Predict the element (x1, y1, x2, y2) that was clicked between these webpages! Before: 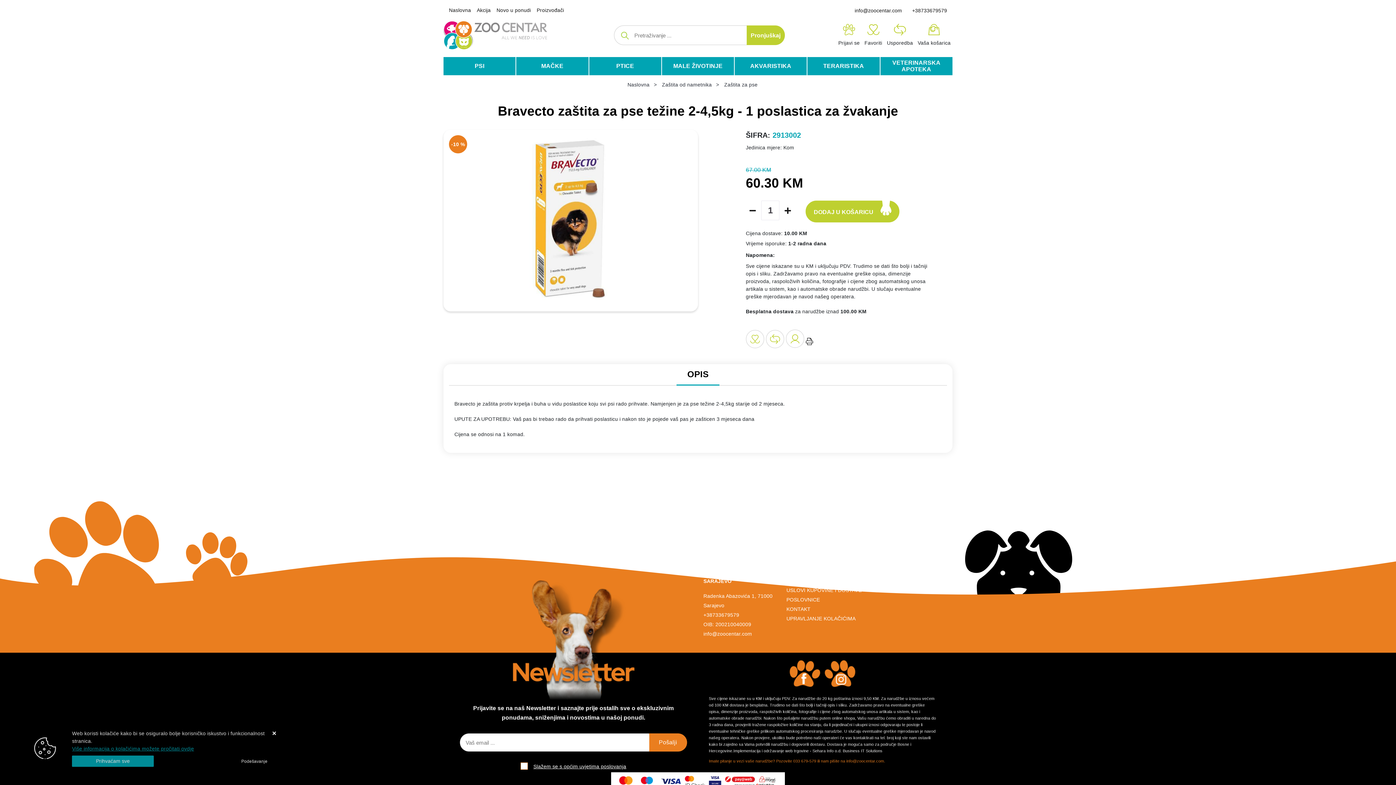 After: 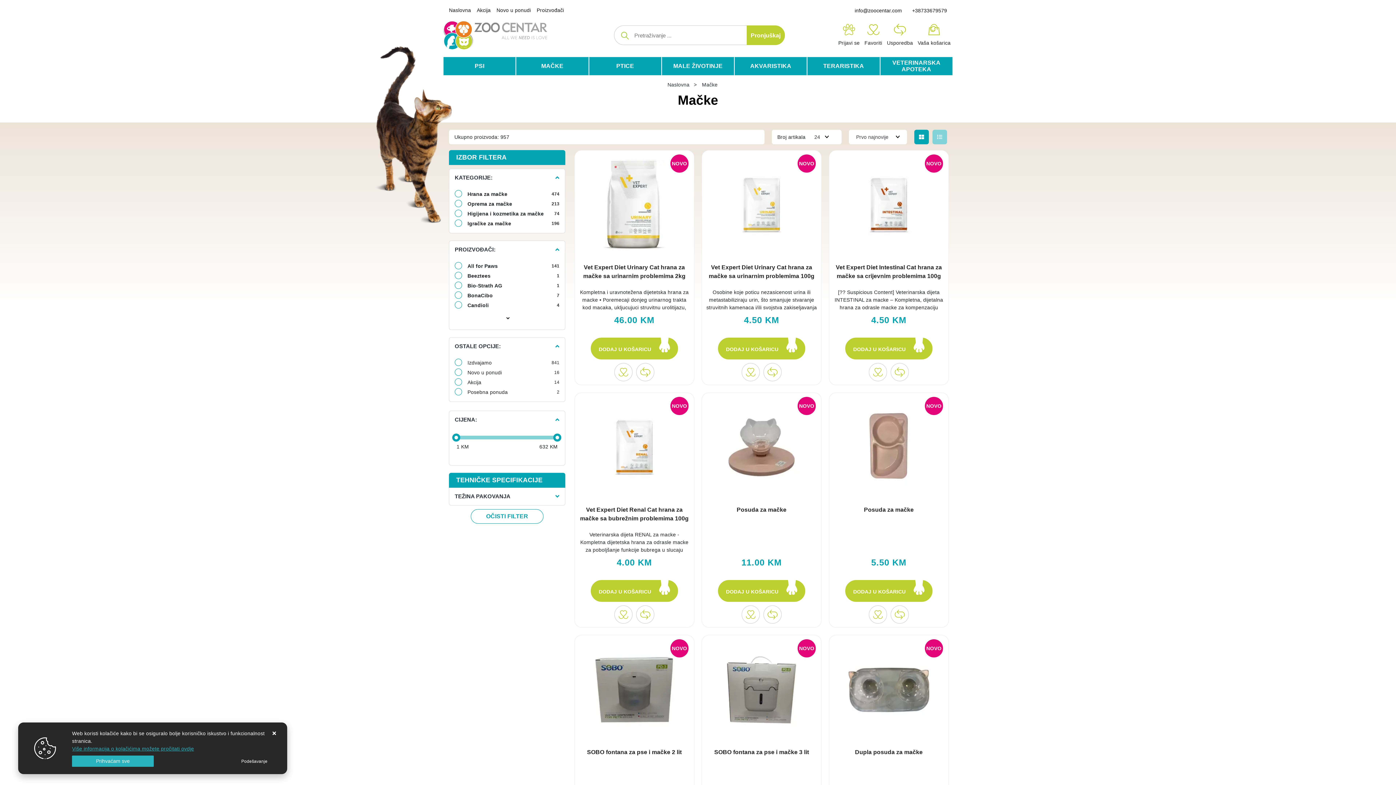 Action: bbox: (516, 57, 588, 75) label: MAČKE